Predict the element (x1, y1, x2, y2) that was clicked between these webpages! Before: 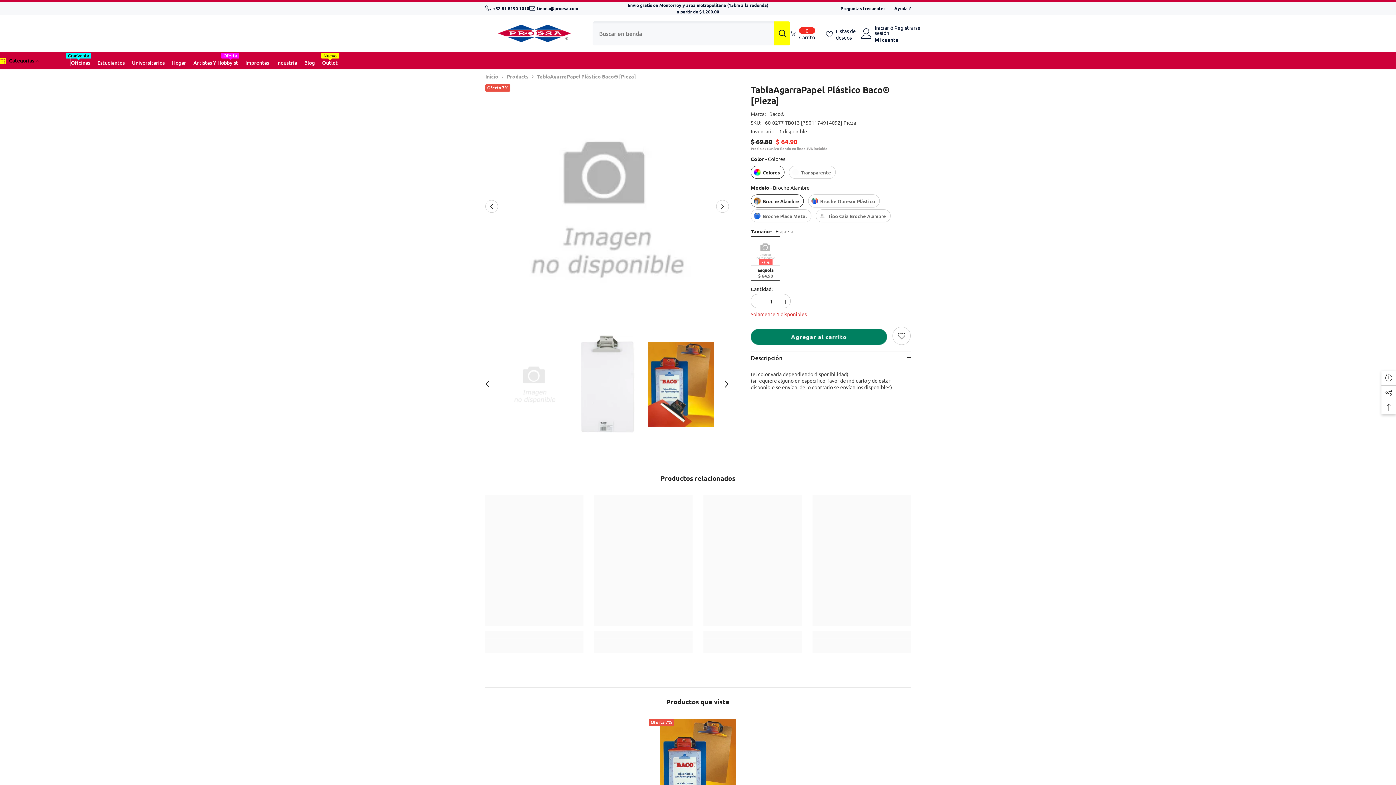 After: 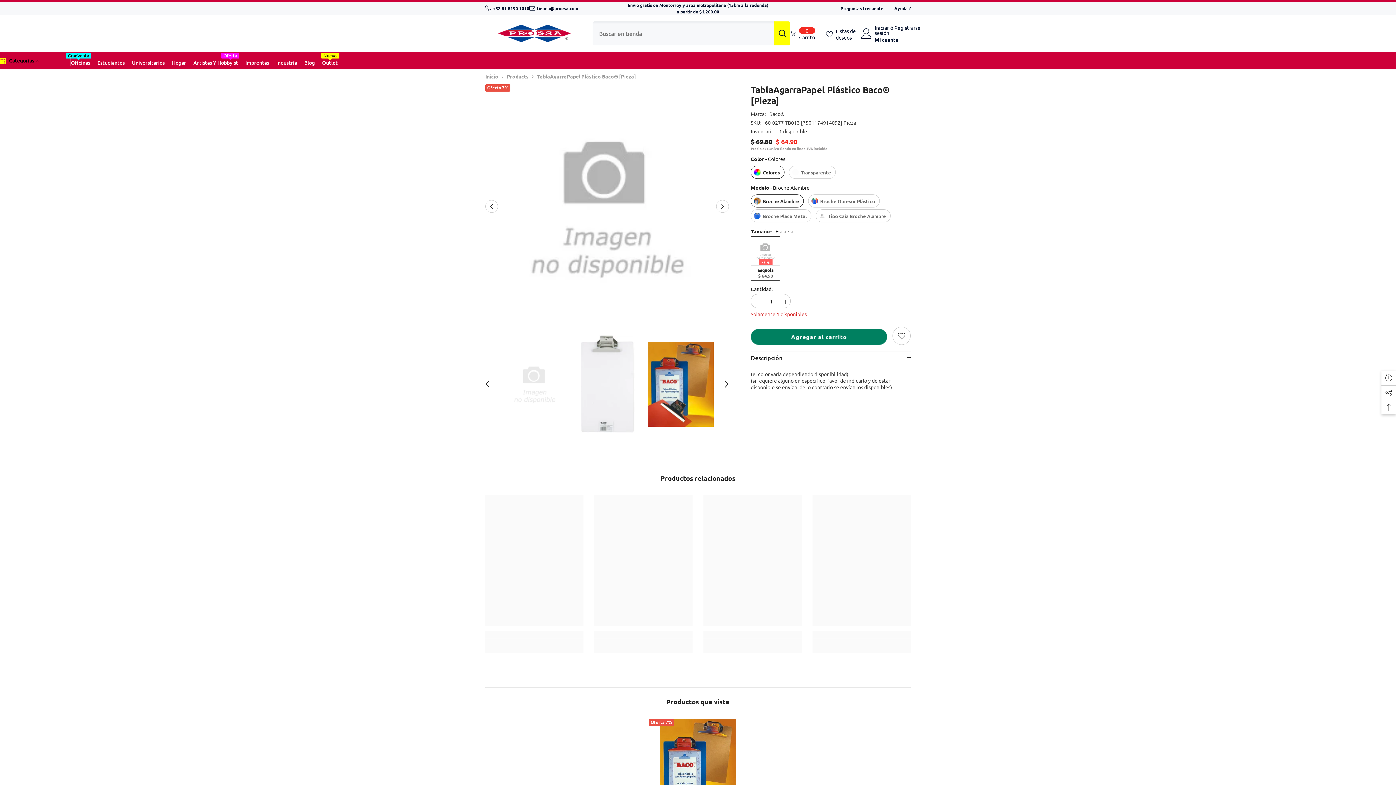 Action: bbox: (826, 26, 859, 40) label: Listas de deseos